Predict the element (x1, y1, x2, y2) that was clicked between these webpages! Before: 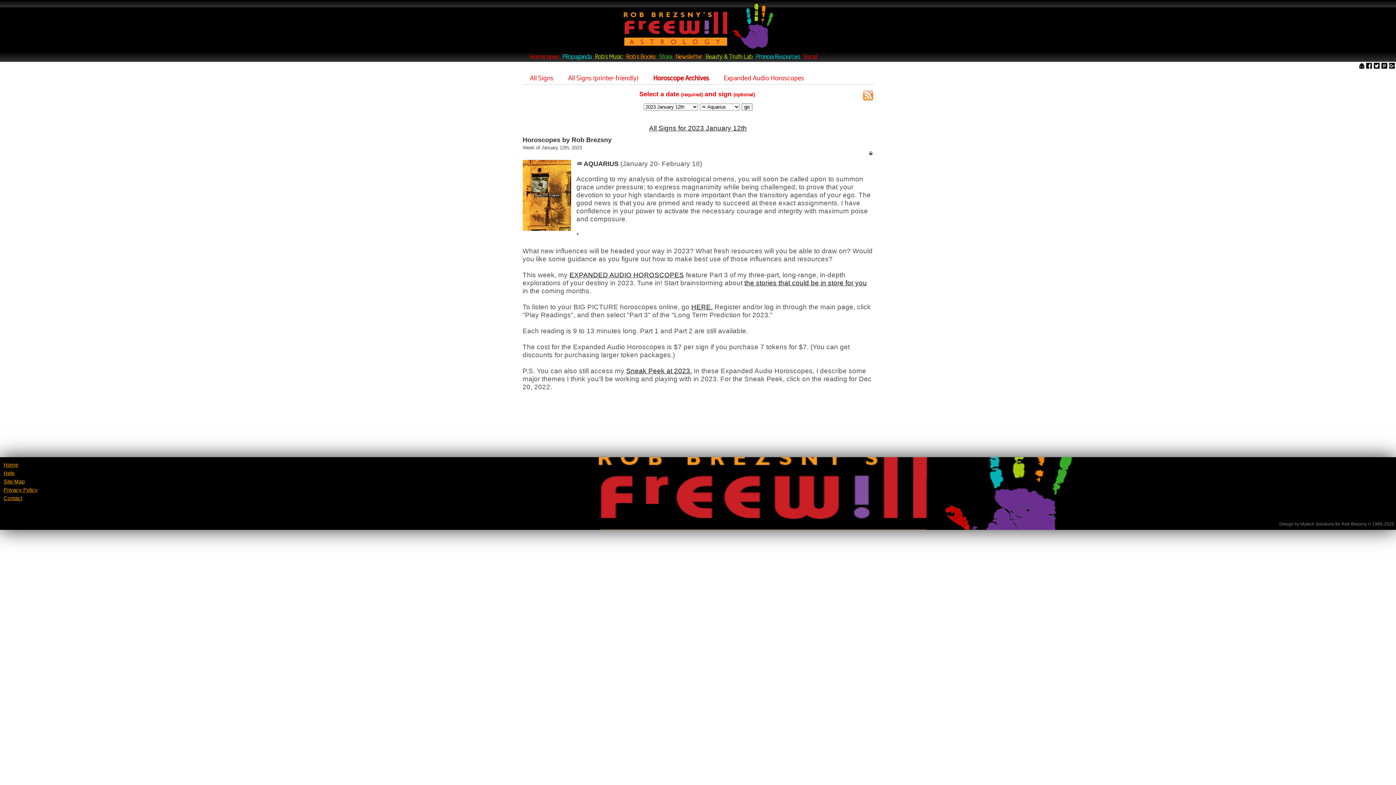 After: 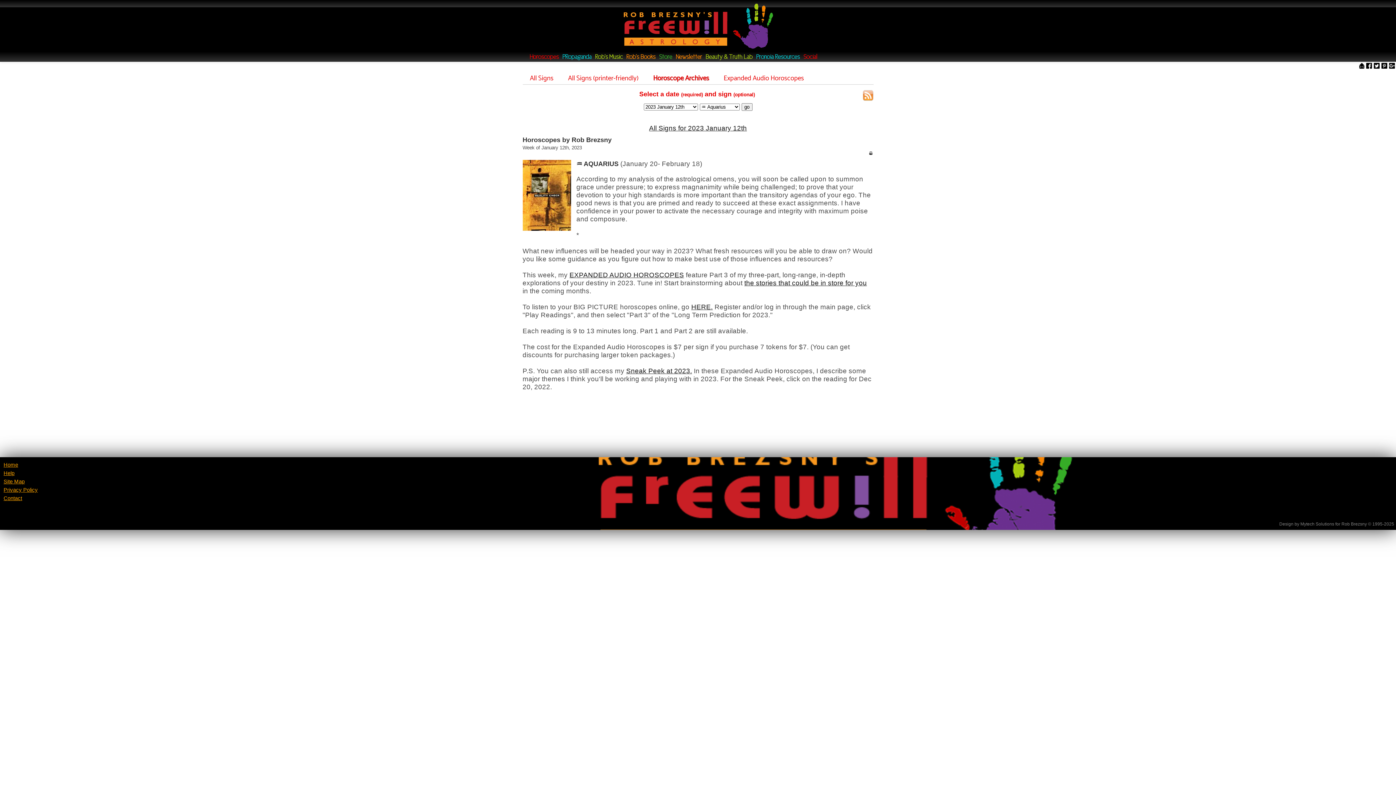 Action: bbox: (867, 150, 873, 156)